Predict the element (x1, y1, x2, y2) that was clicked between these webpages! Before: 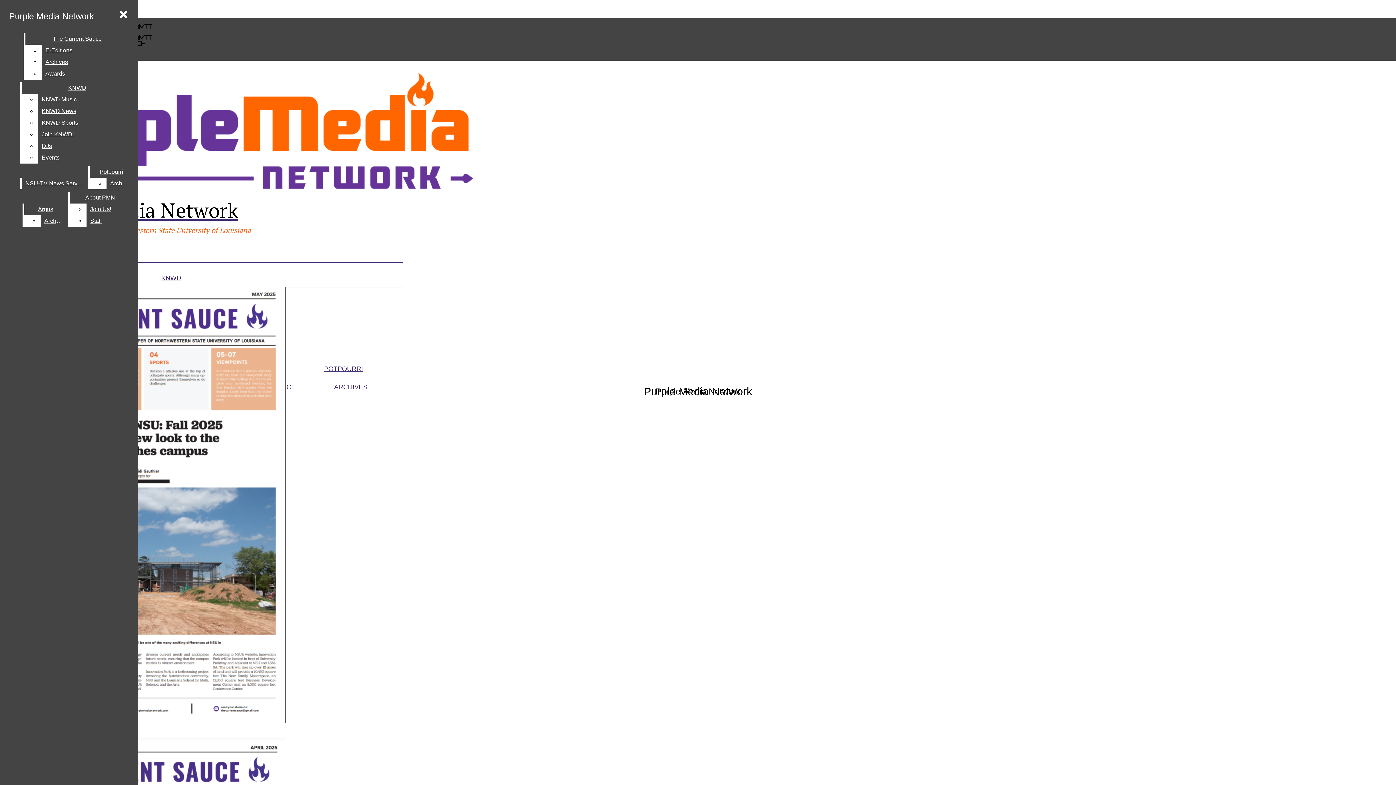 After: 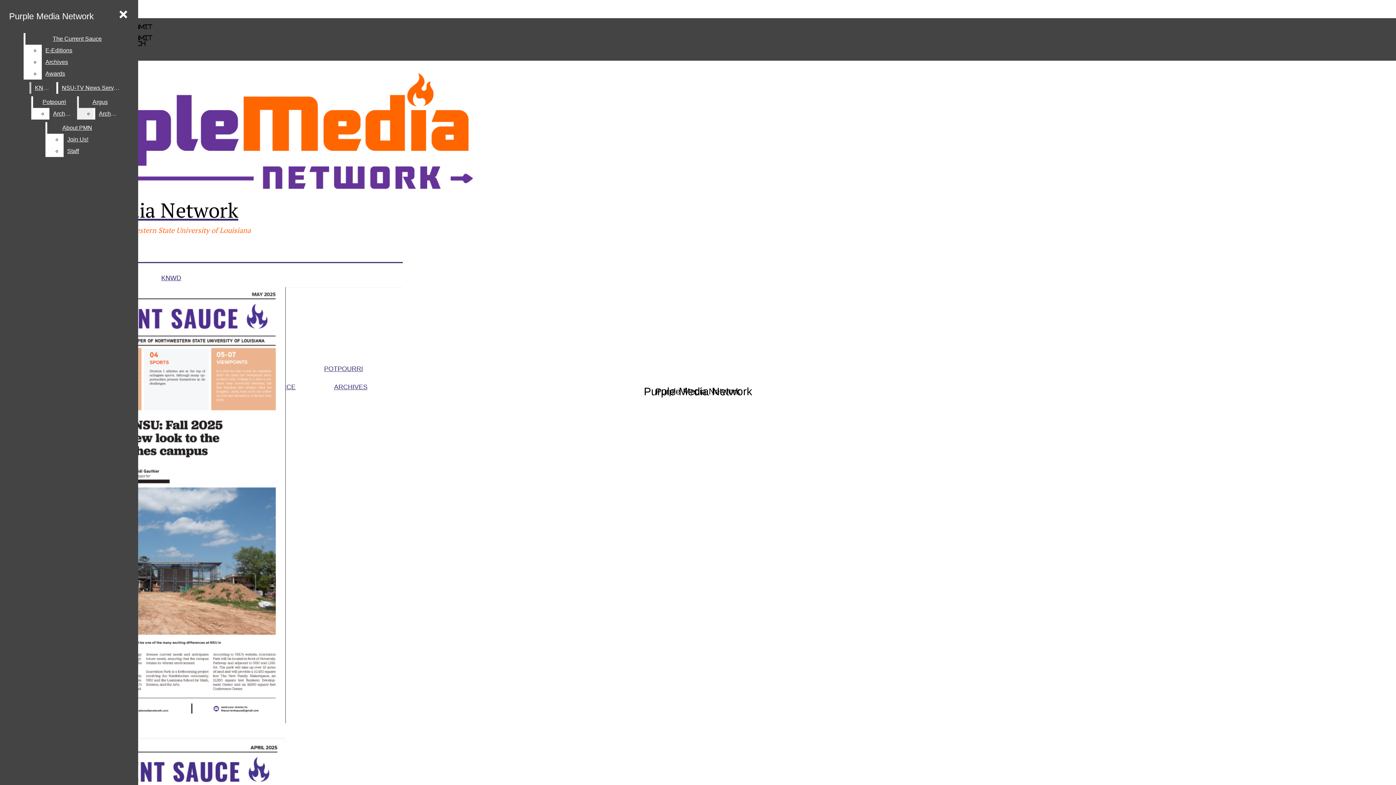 Action: label: KNWD Music bbox: (38, 93, 132, 105)